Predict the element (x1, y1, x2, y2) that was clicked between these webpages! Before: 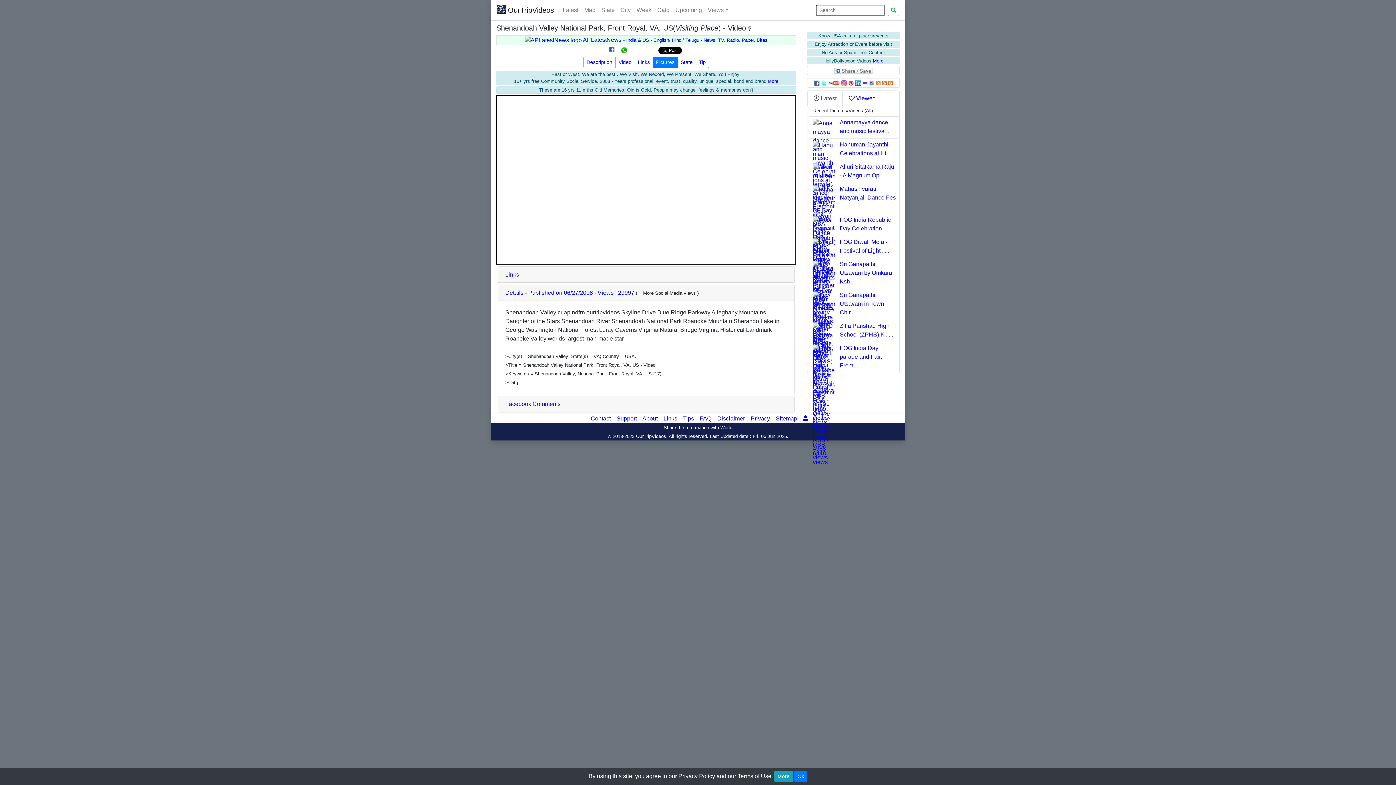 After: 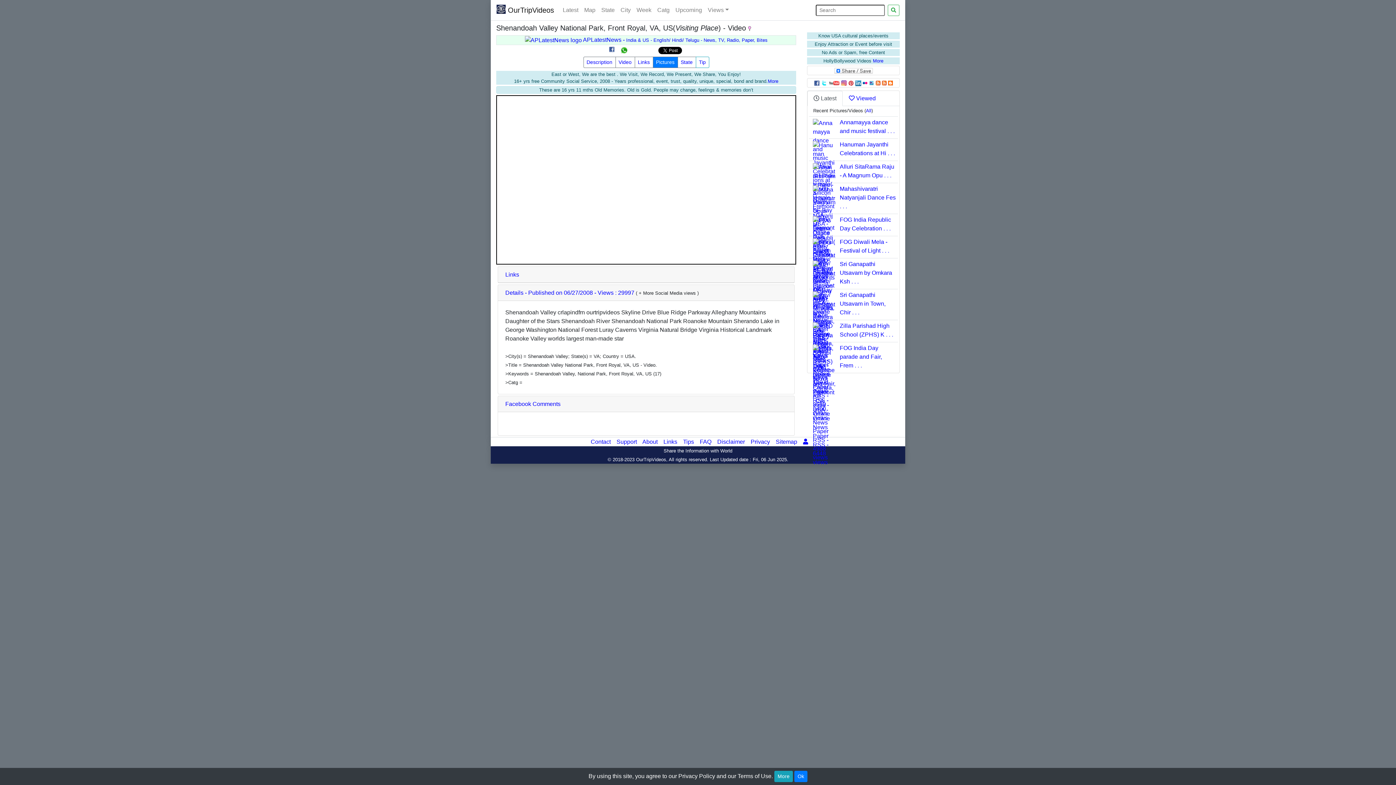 Action: label: Facebook Comments bbox: (505, 400, 560, 407)